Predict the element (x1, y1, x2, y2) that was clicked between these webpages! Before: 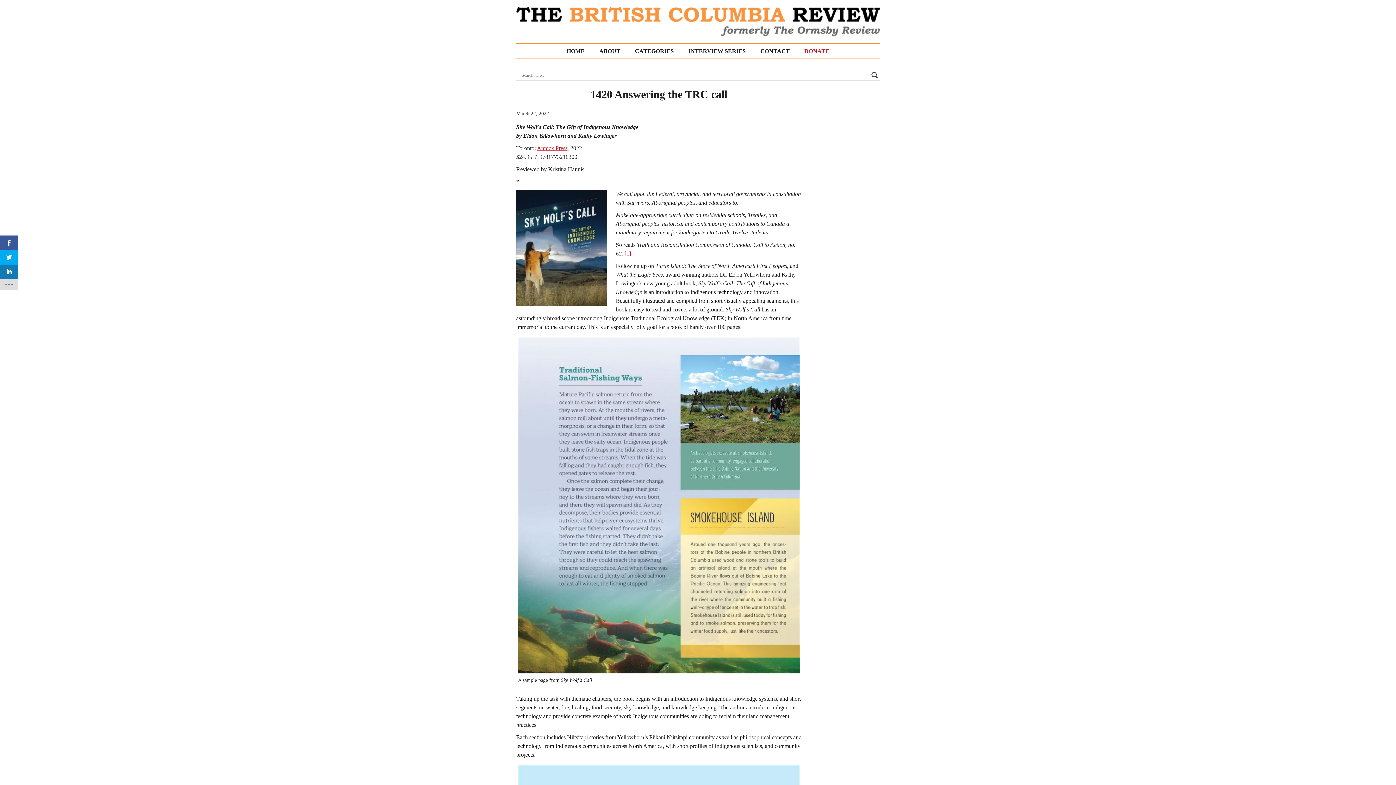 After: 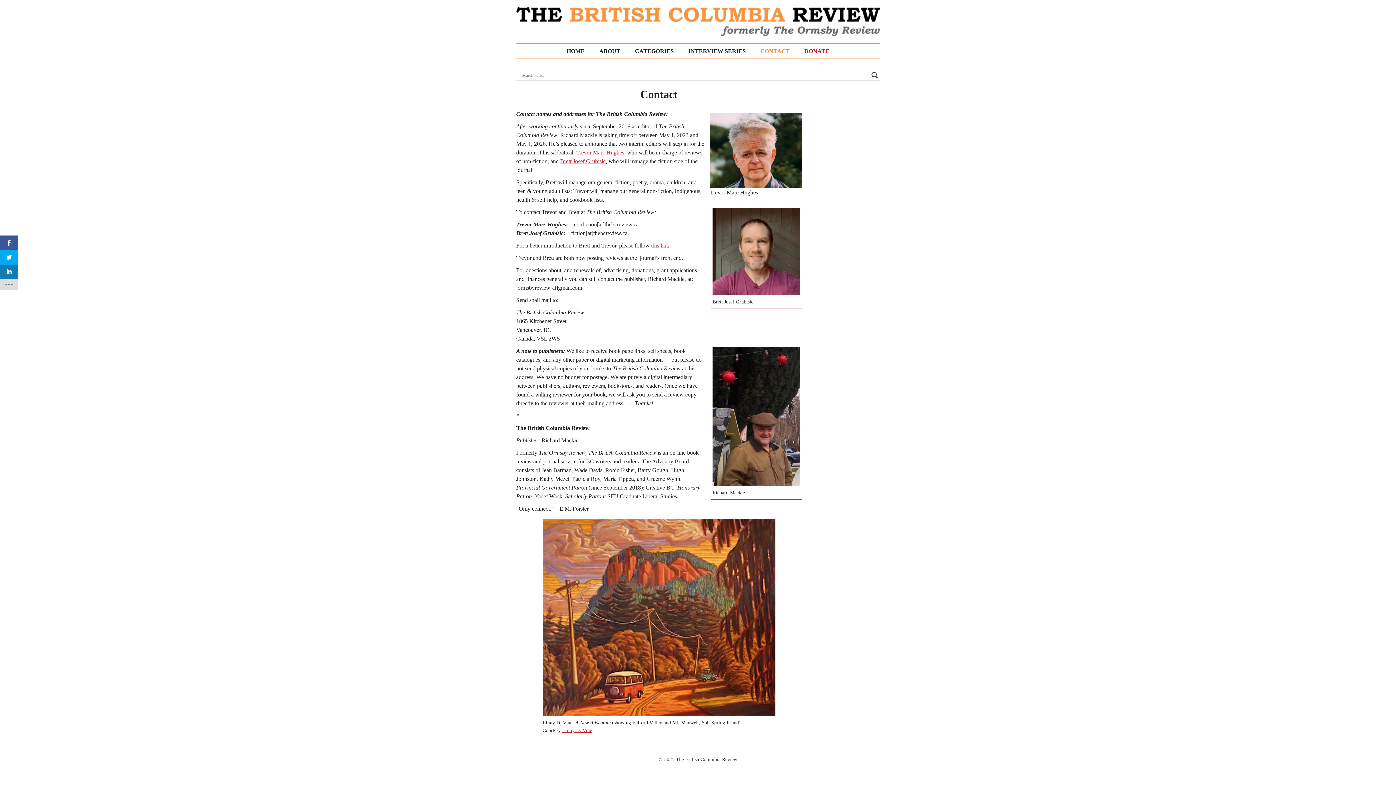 Action: label: CONTACT bbox: (753, 45, 797, 57)